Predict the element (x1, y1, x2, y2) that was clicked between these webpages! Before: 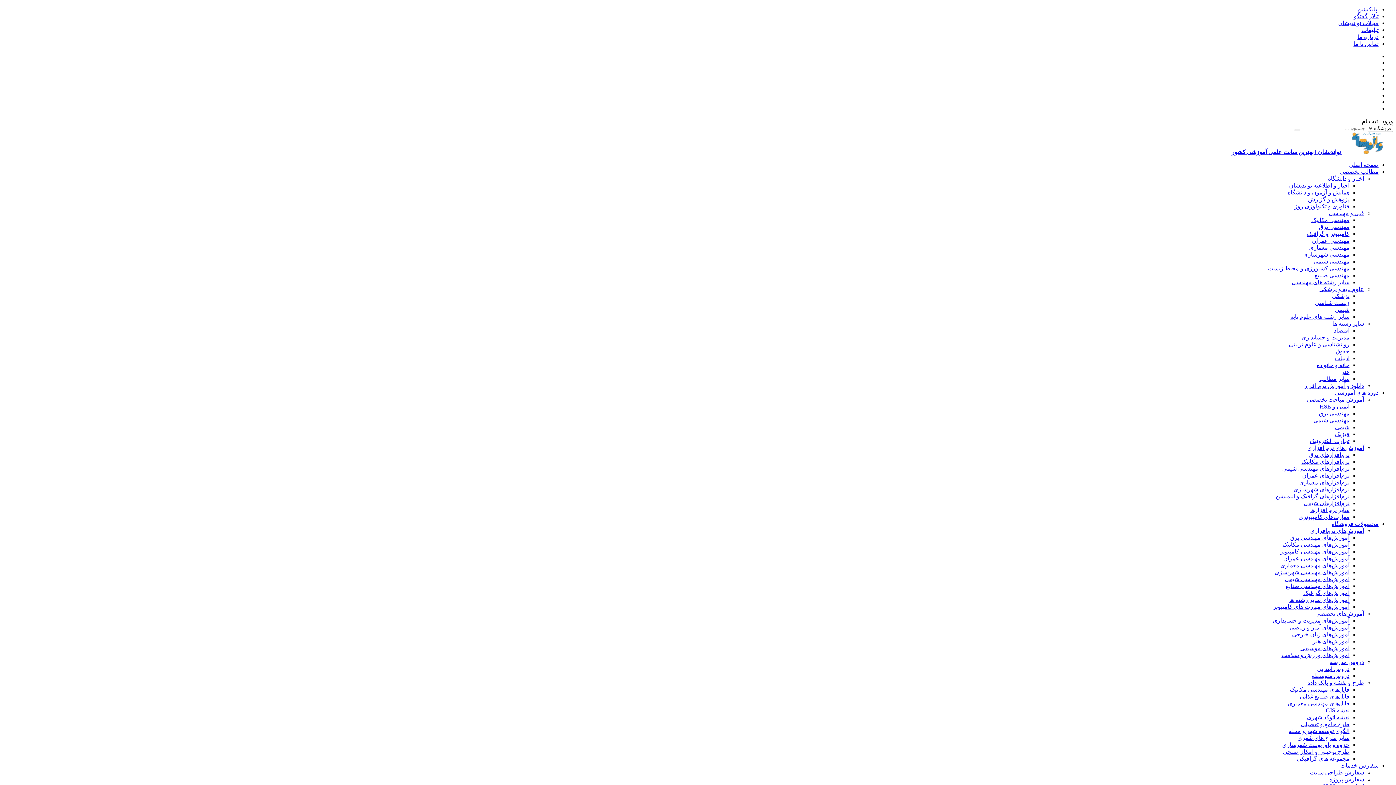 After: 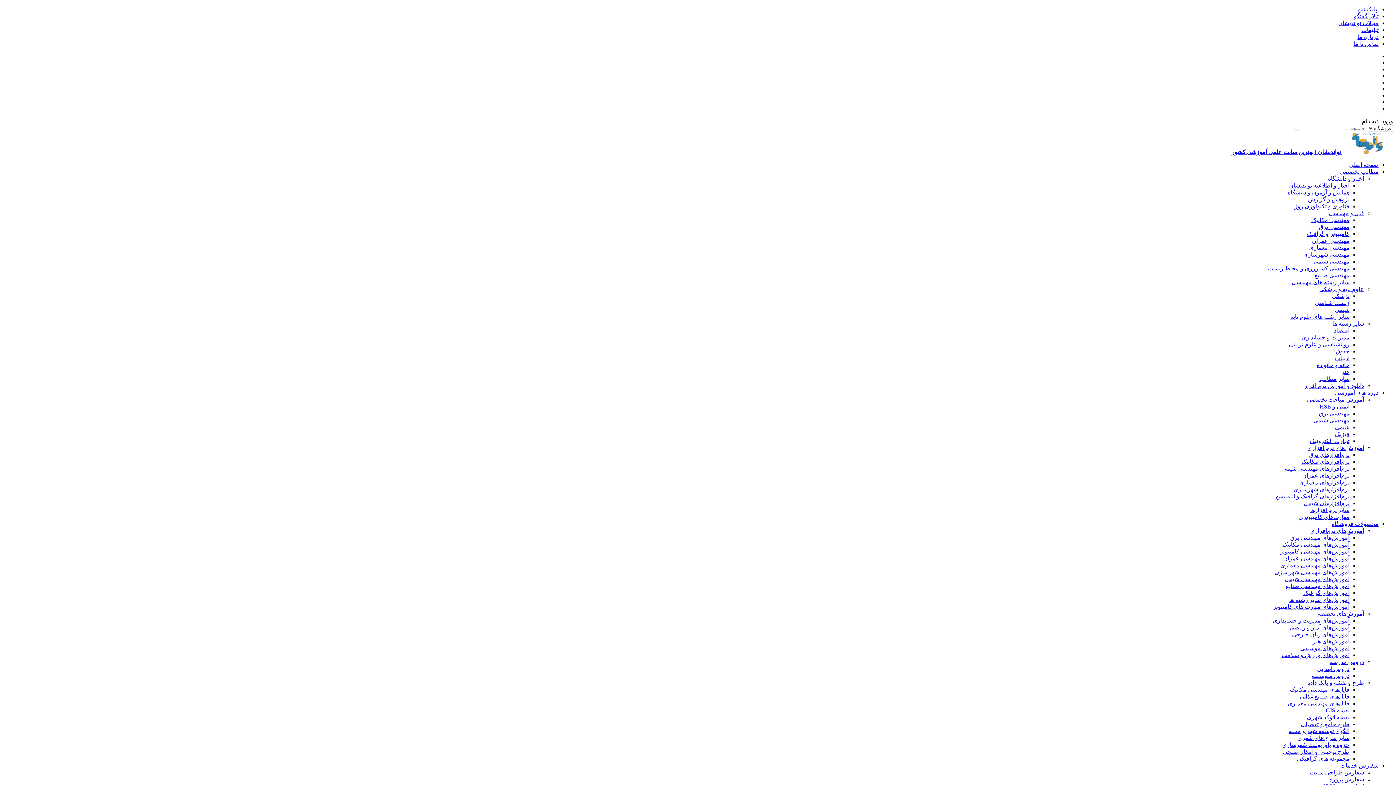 Action: bbox: (1315, 300, 1349, 306) label: زیست شناسی